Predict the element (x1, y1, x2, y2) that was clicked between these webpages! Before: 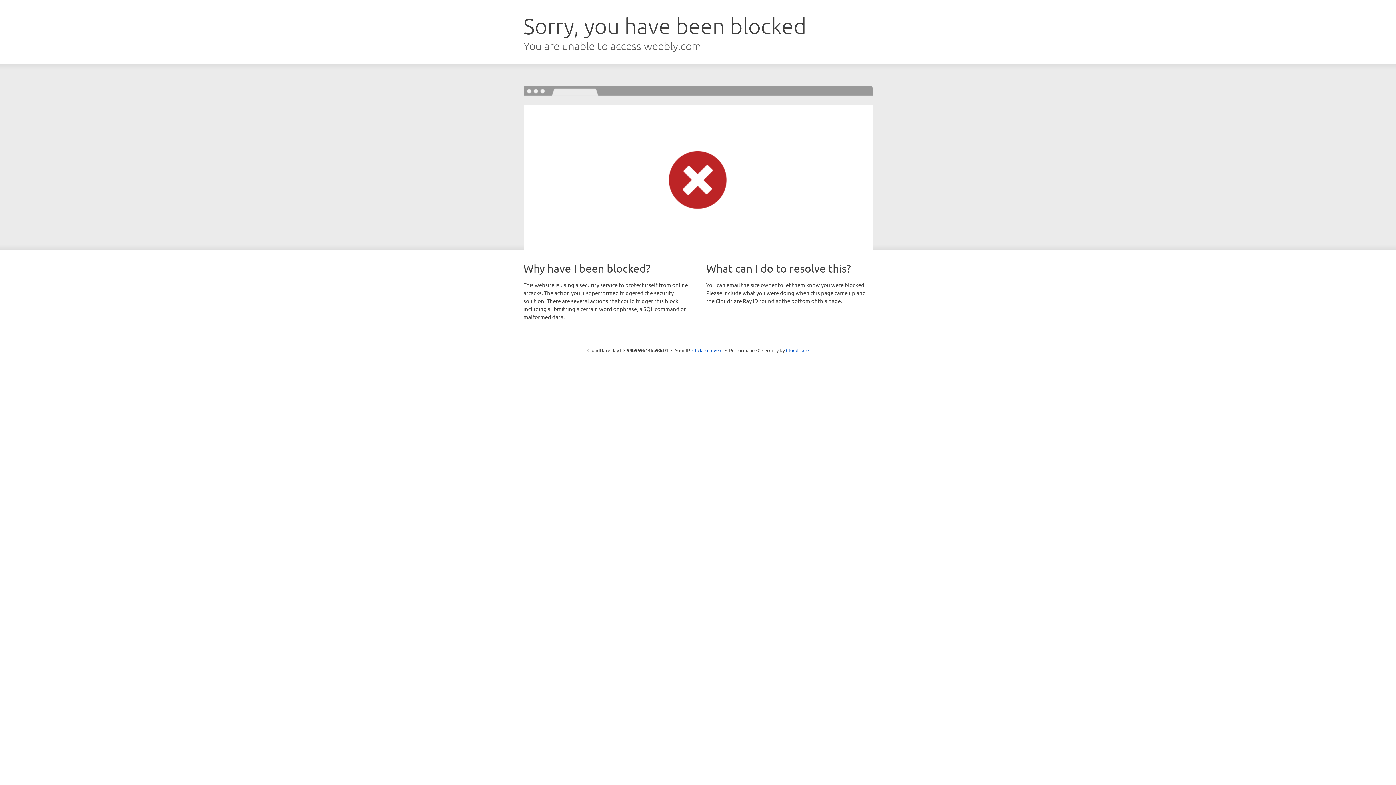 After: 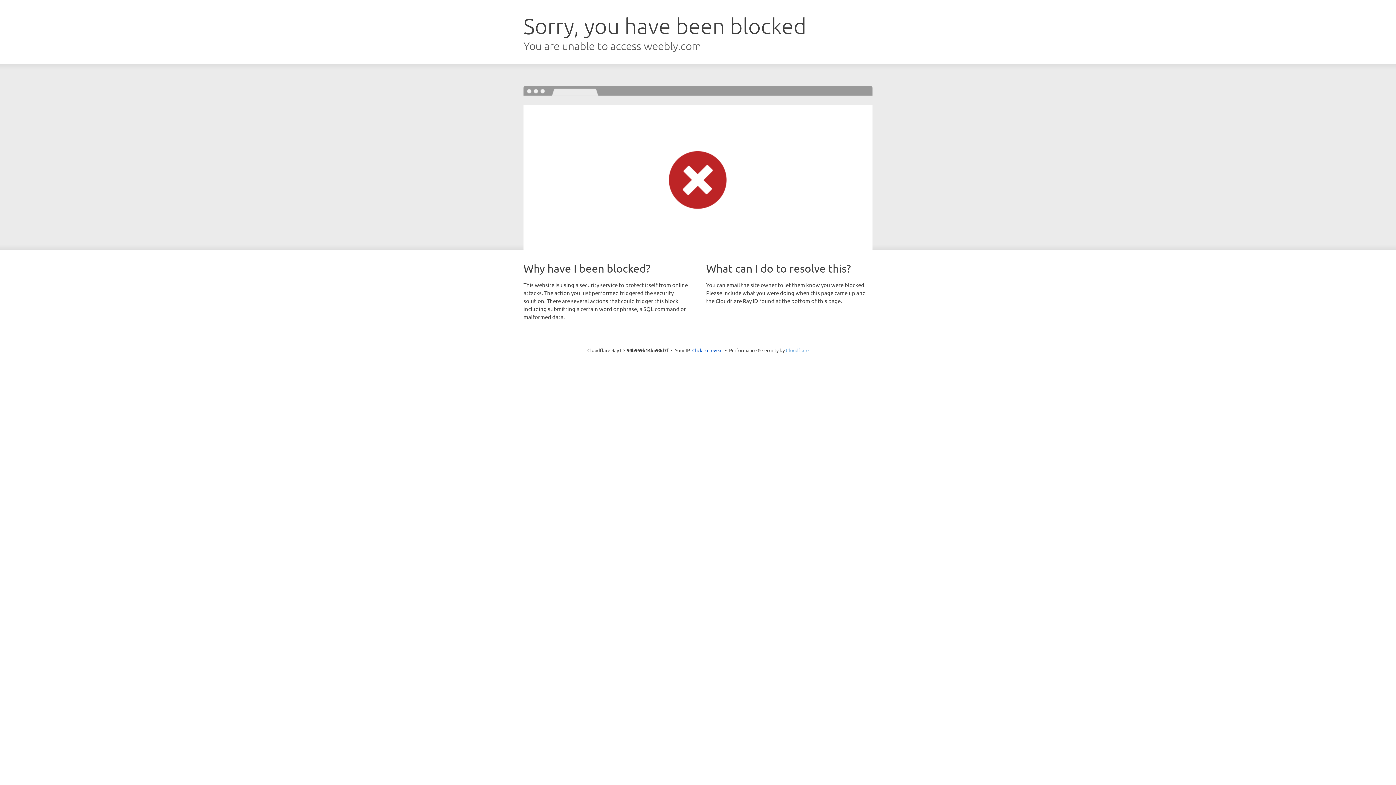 Action: label: Cloudflare bbox: (786, 347, 808, 353)